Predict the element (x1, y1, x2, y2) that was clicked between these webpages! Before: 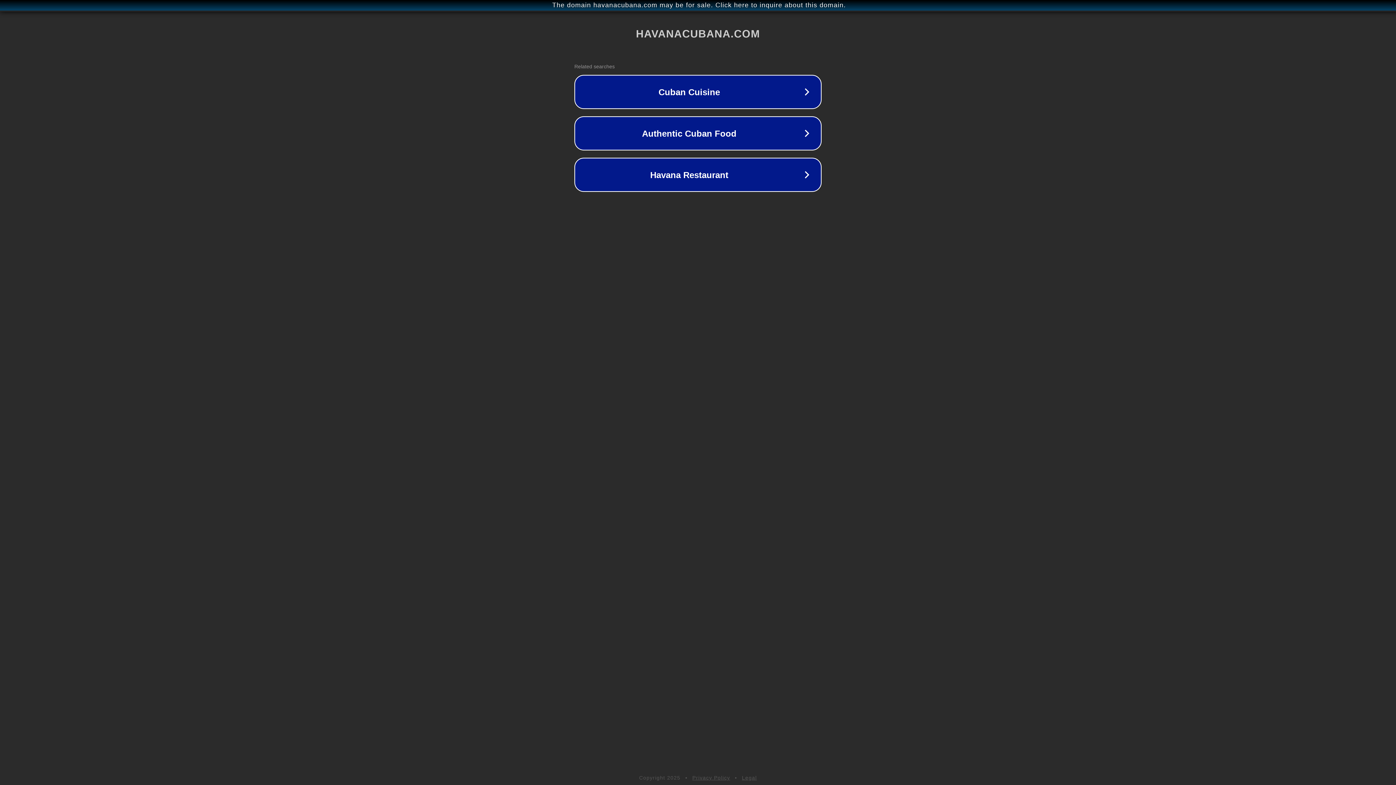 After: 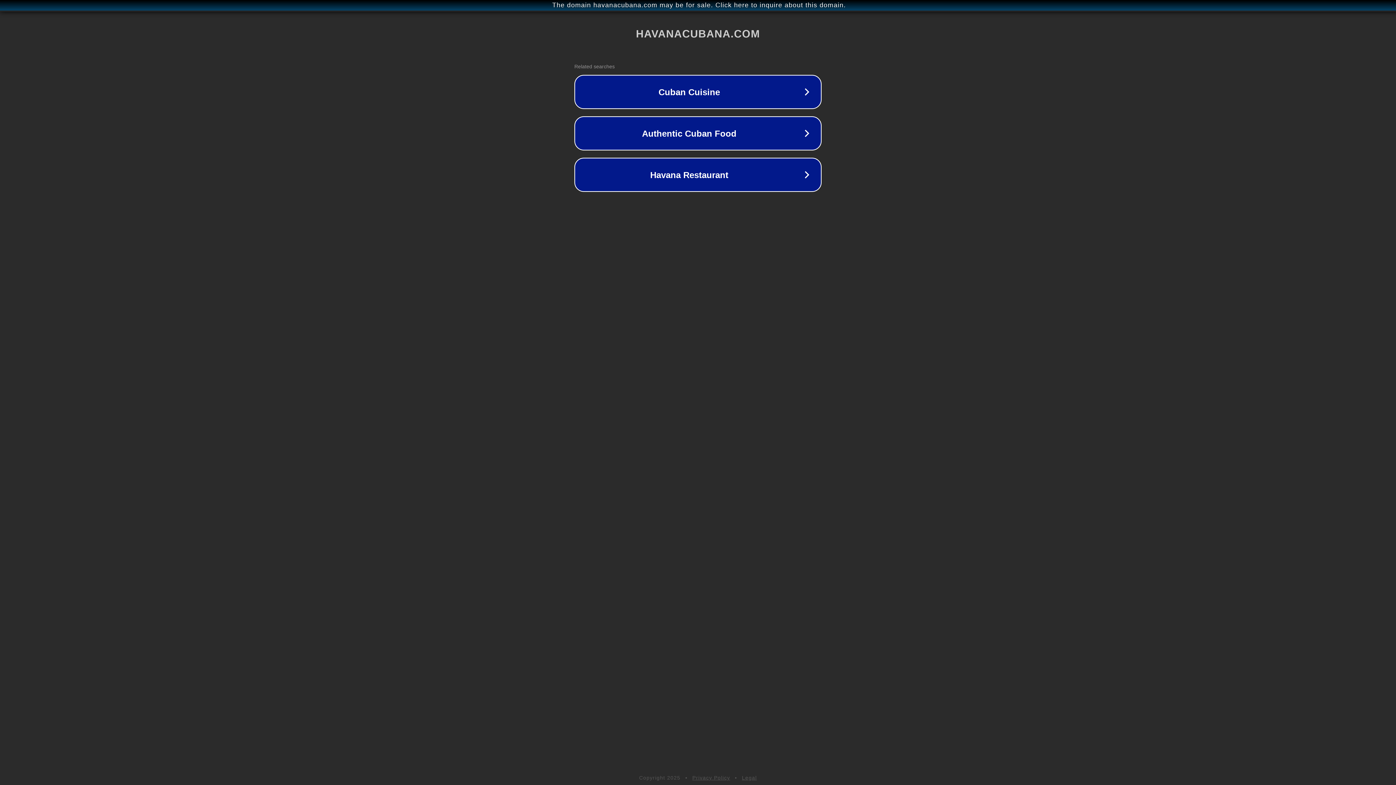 Action: label: Legal bbox: (742, 775, 757, 781)